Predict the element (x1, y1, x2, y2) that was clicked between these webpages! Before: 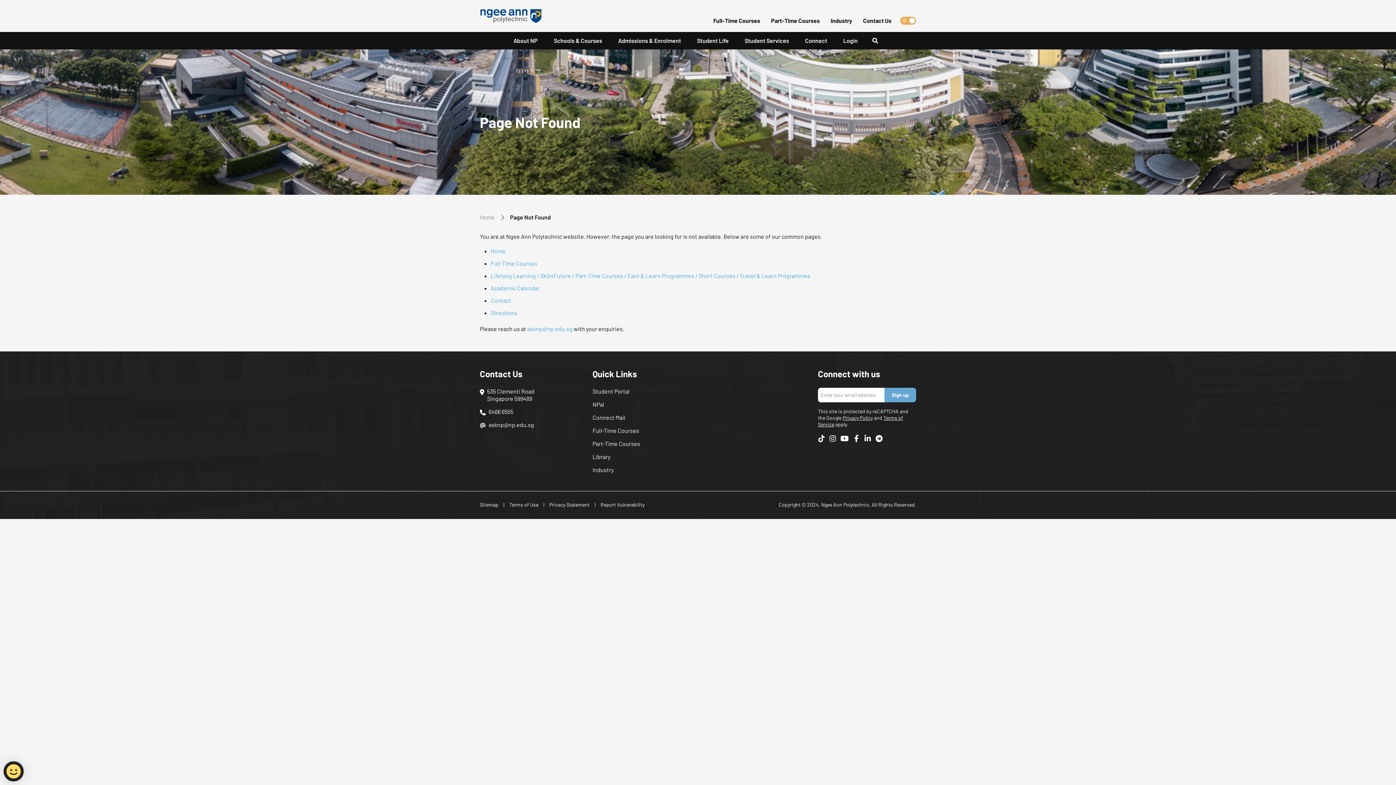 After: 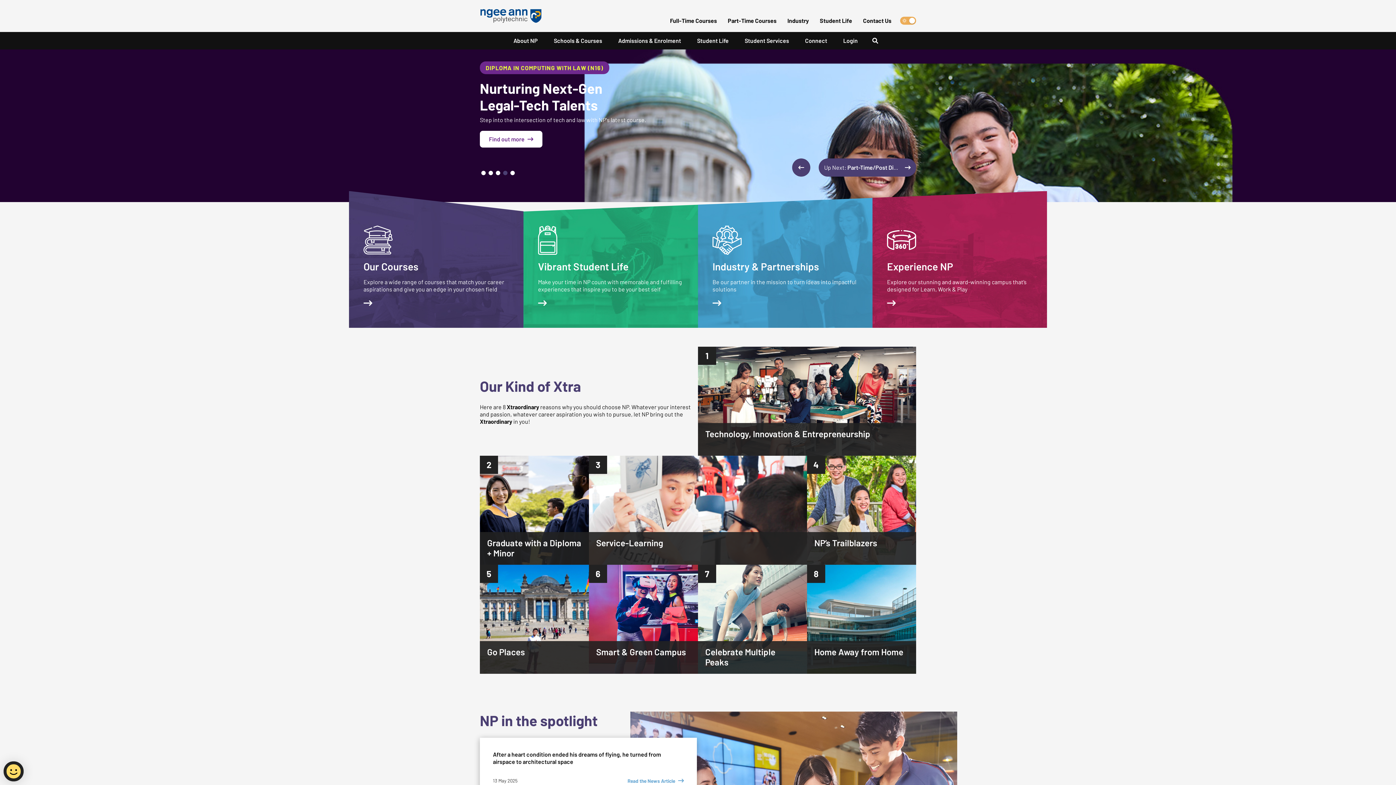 Action: bbox: (480, 7, 547, 24)